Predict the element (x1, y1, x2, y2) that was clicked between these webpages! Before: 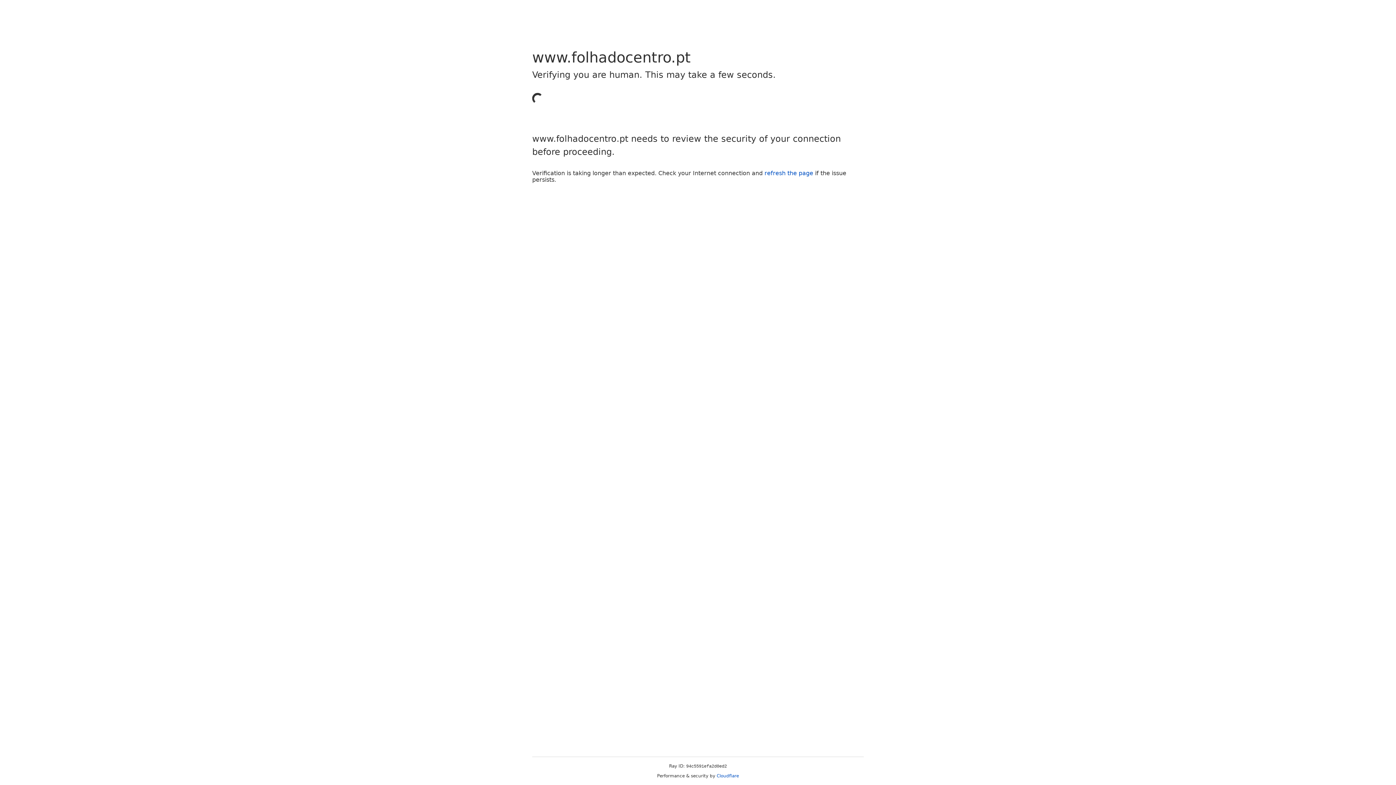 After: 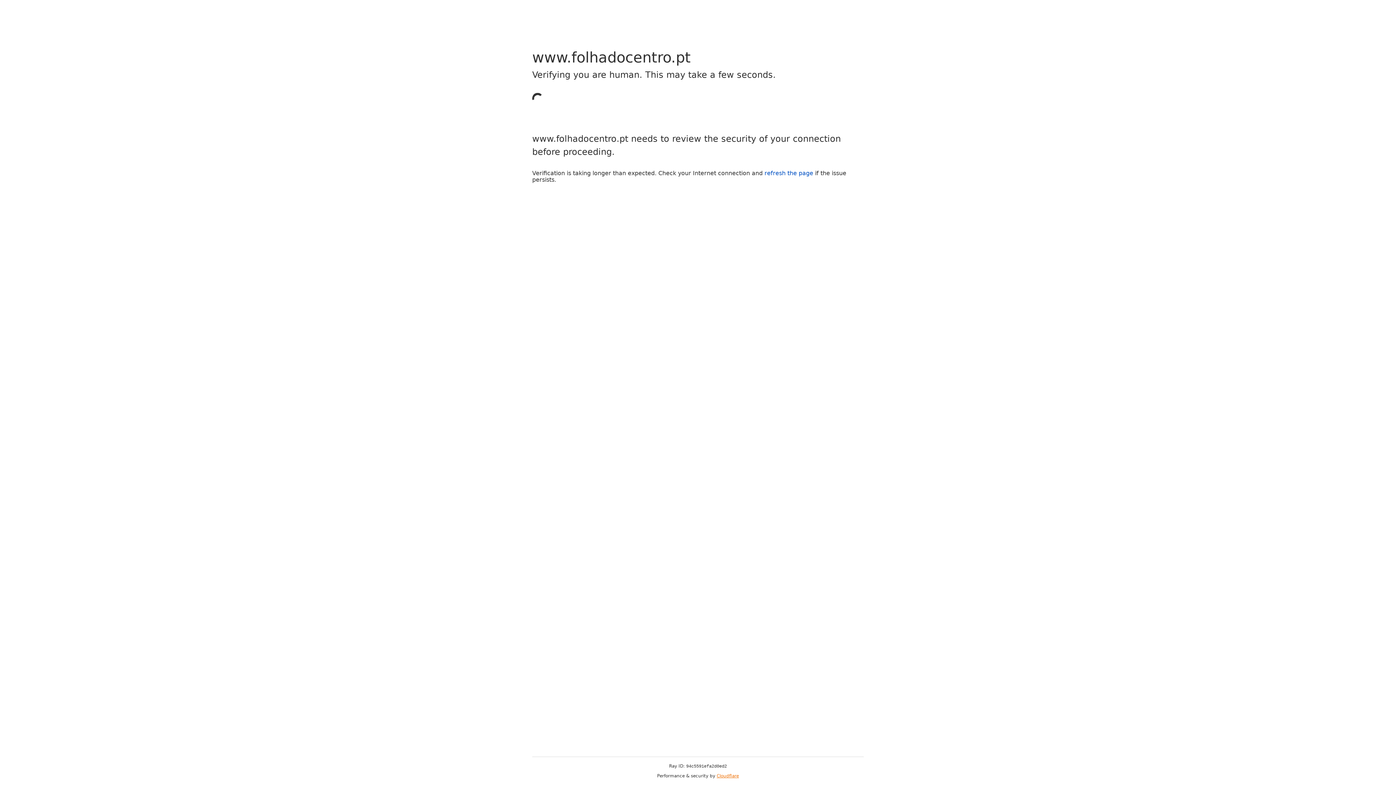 Action: label: Cloudflare bbox: (716, 773, 739, 778)